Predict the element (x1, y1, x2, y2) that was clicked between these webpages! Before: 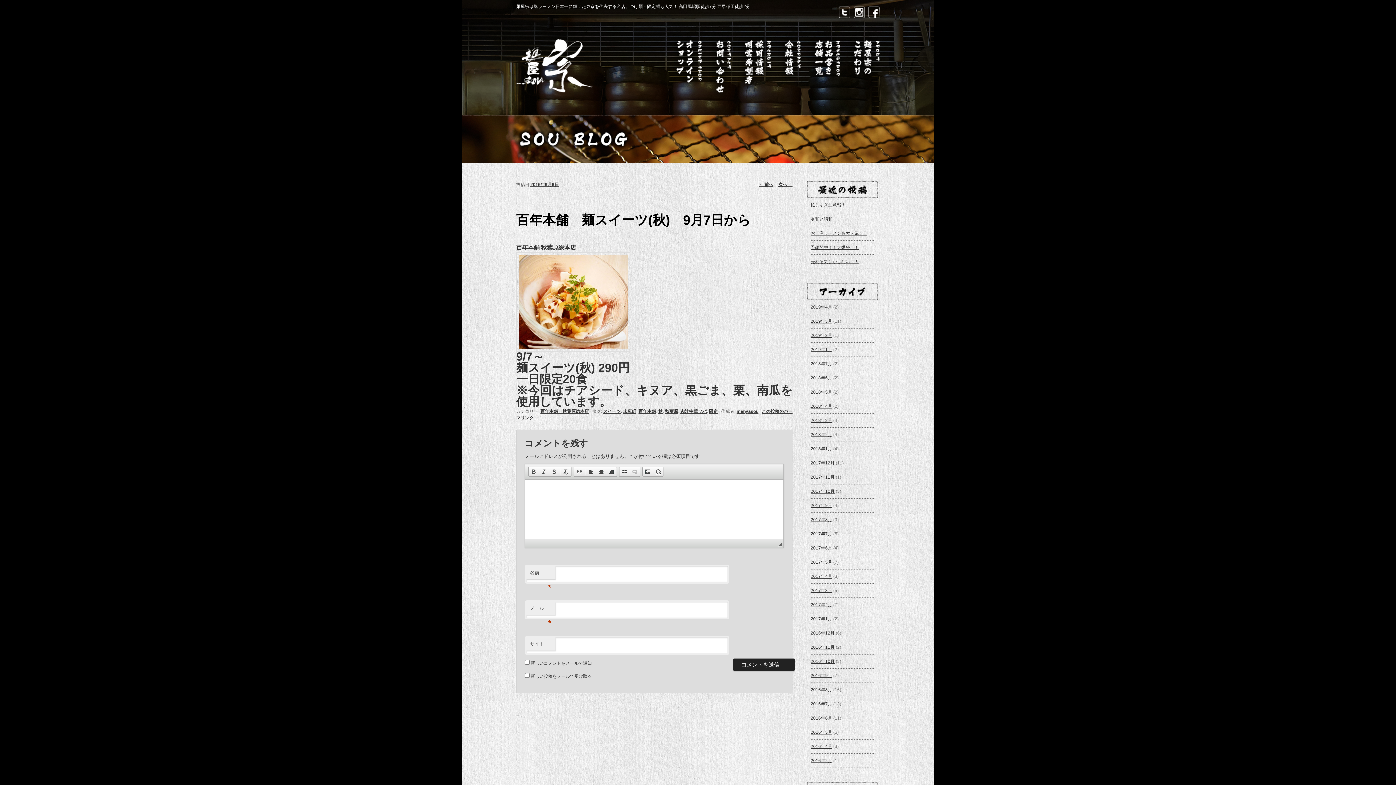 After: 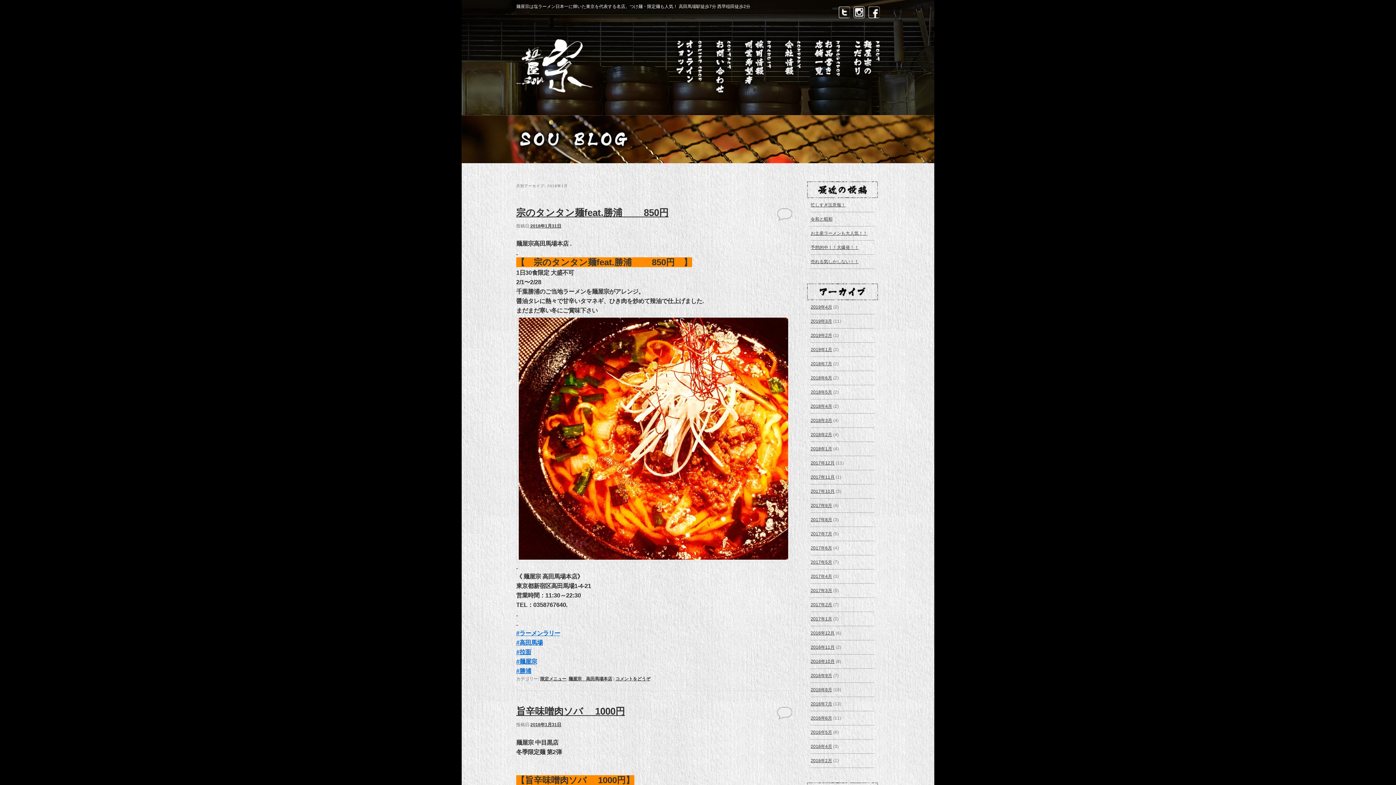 Action: bbox: (810, 446, 832, 451) label: 2018年1月